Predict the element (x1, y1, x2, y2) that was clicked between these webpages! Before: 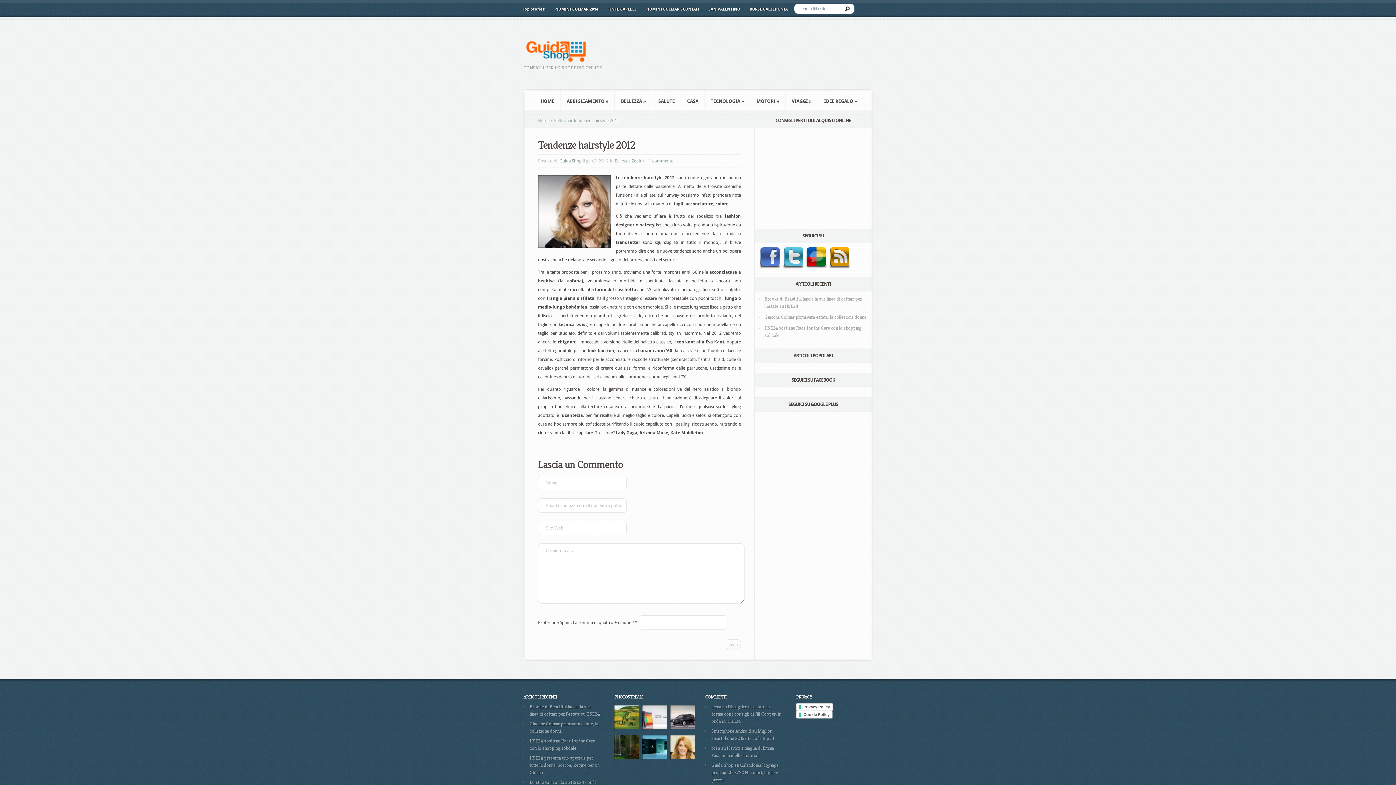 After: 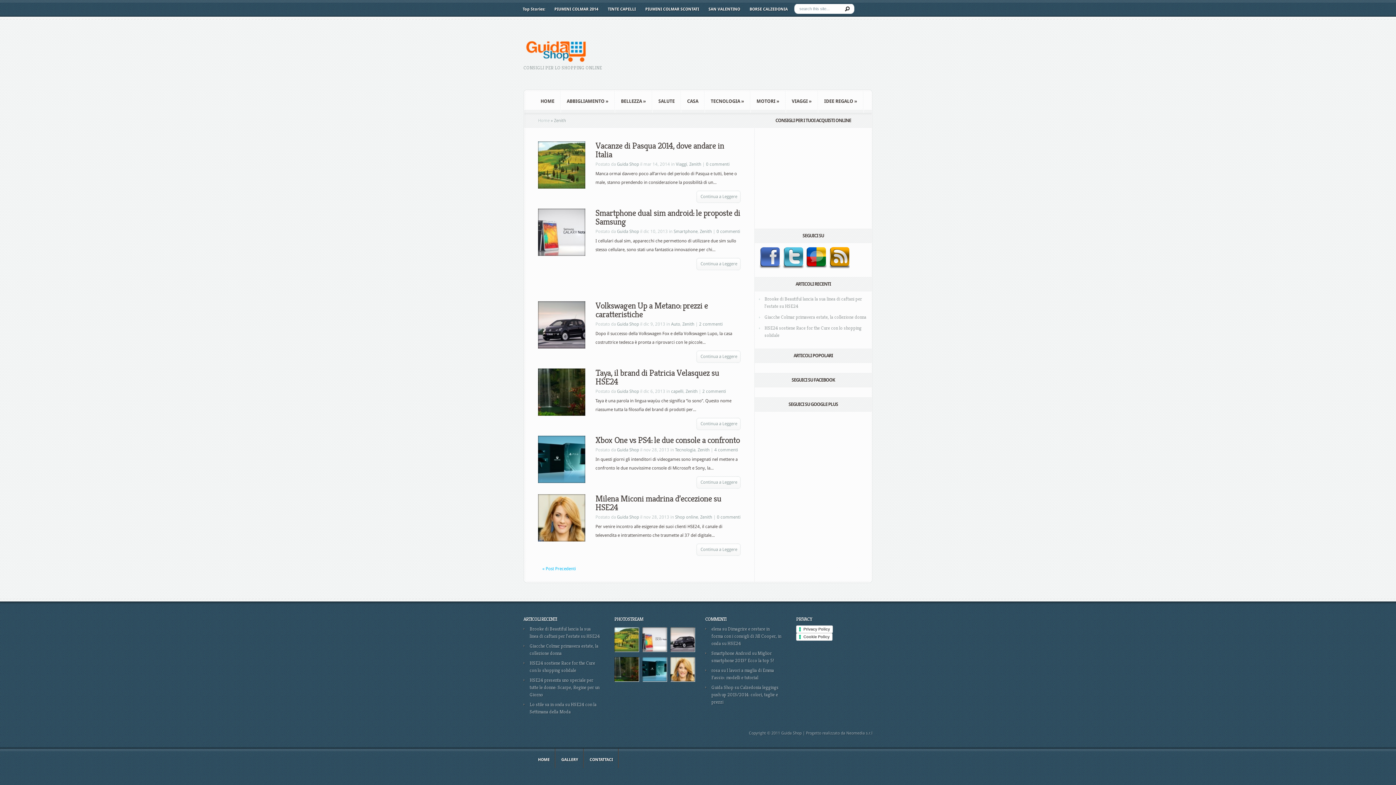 Action: bbox: (632, 158, 644, 163) label: Zenith